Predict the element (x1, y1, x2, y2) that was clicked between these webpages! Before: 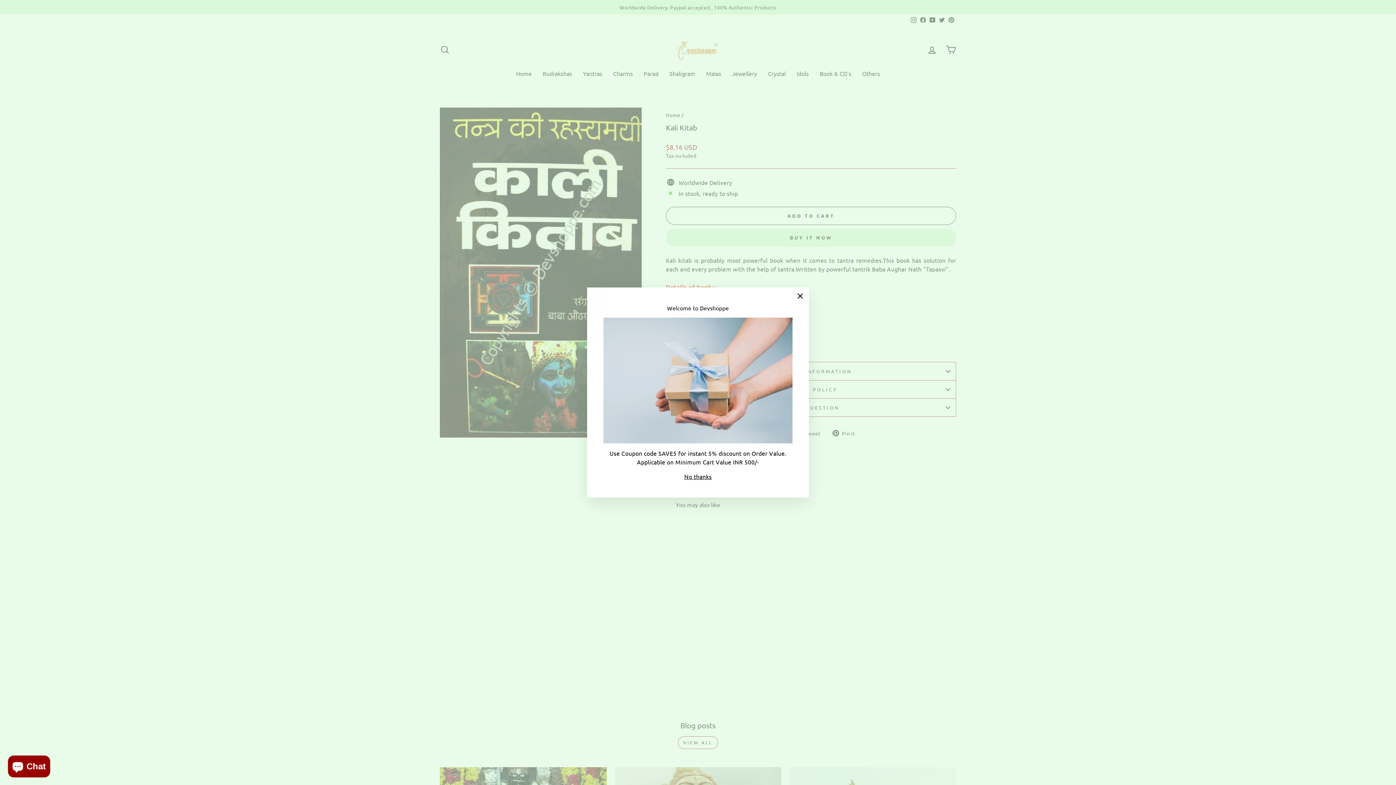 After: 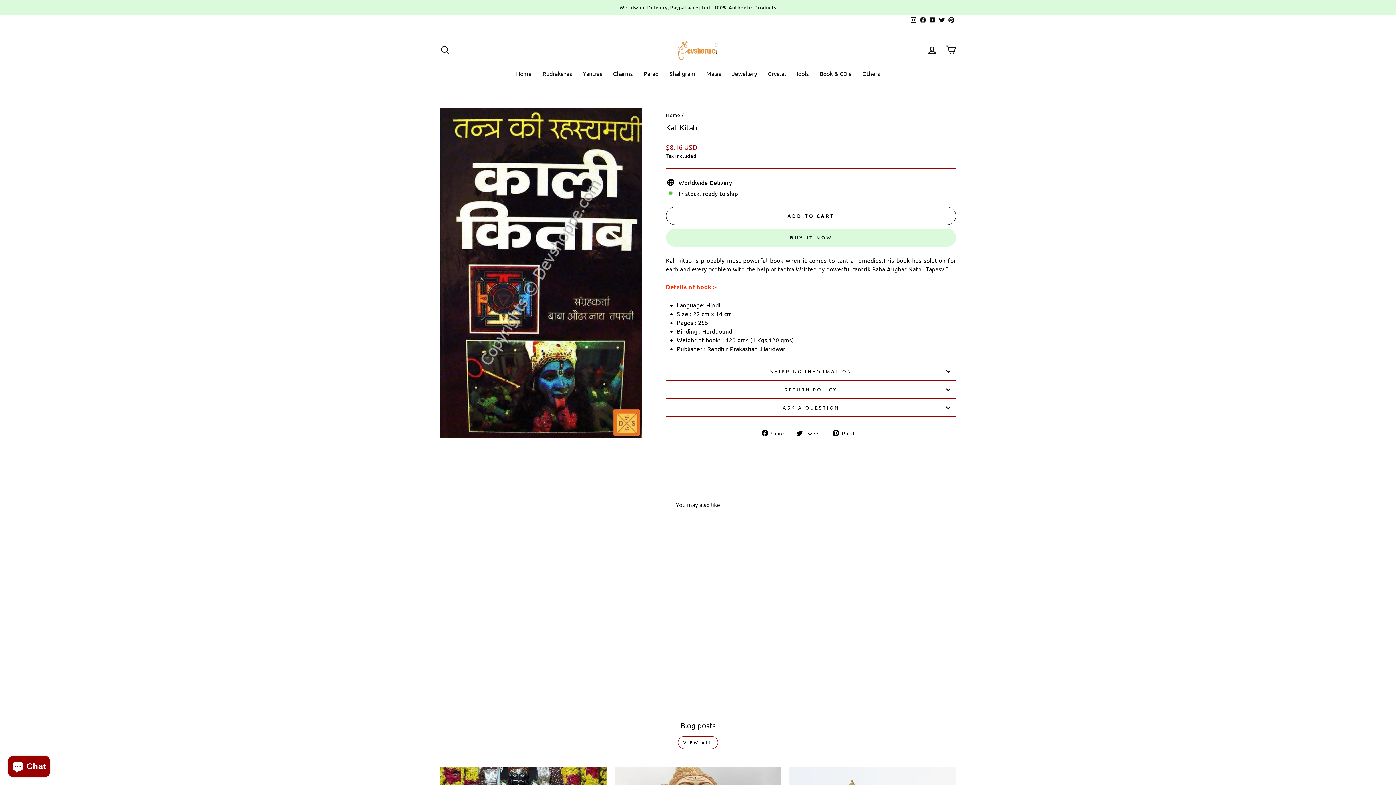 Action: label: No thanks bbox: (682, 474, 714, 484)